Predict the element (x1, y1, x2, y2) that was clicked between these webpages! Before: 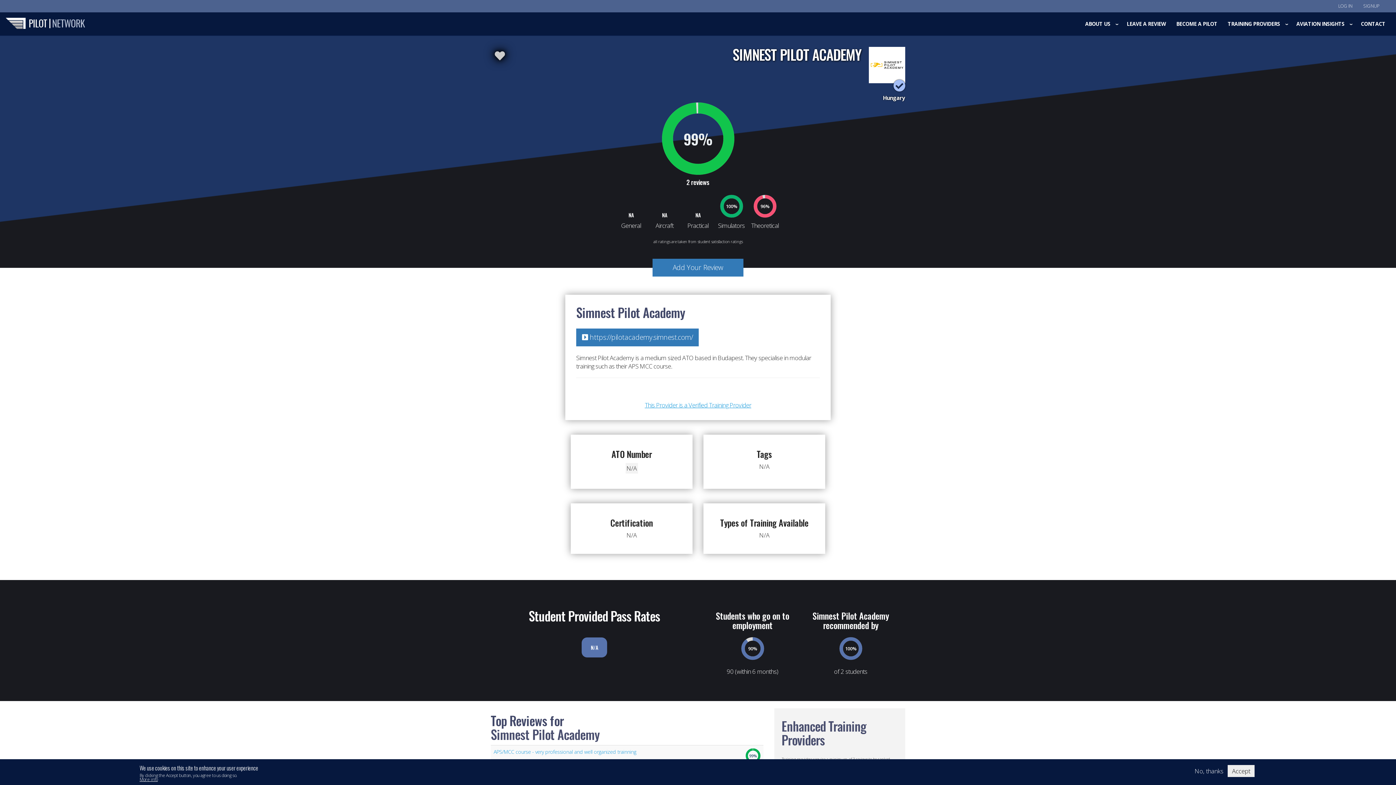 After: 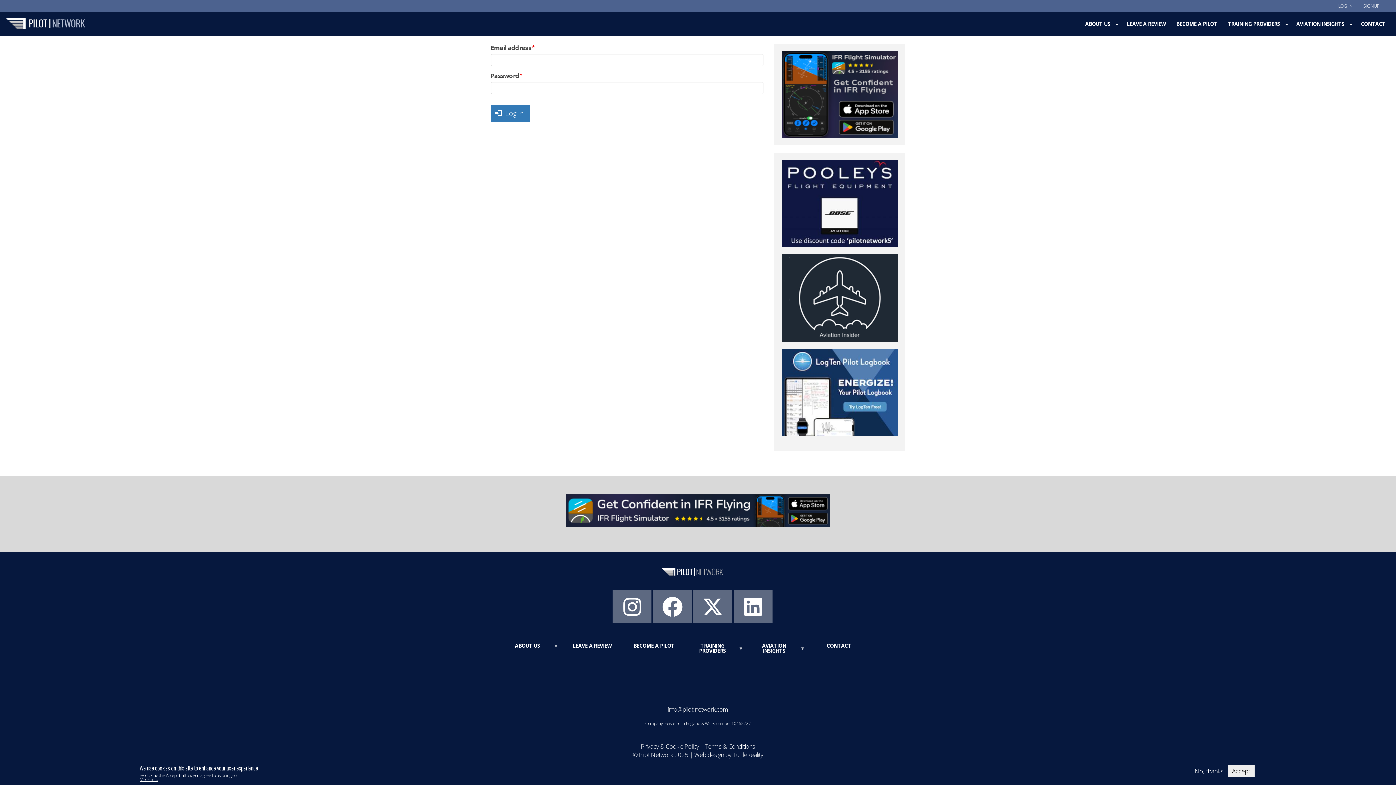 Action: label: LOG IN bbox: (1333, 0, 1358, 12)